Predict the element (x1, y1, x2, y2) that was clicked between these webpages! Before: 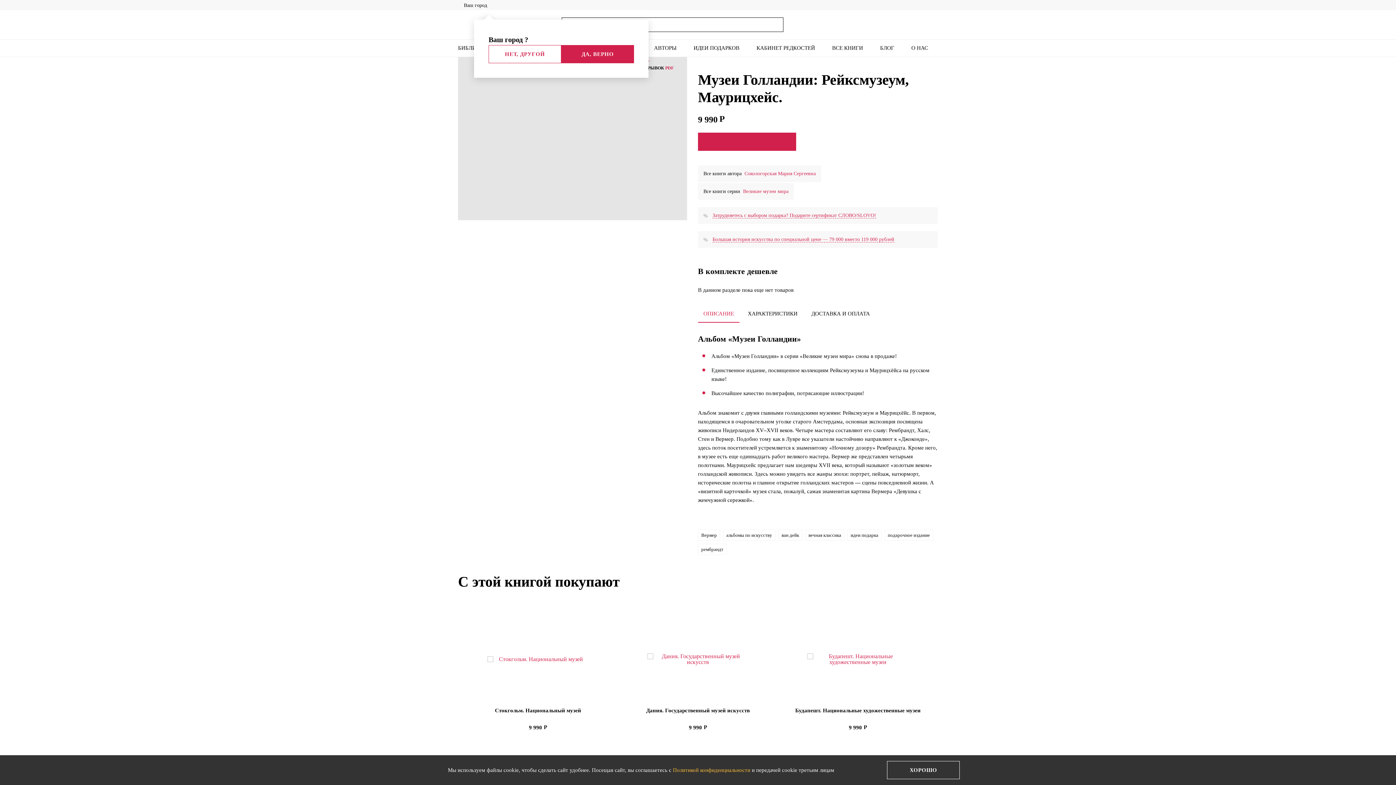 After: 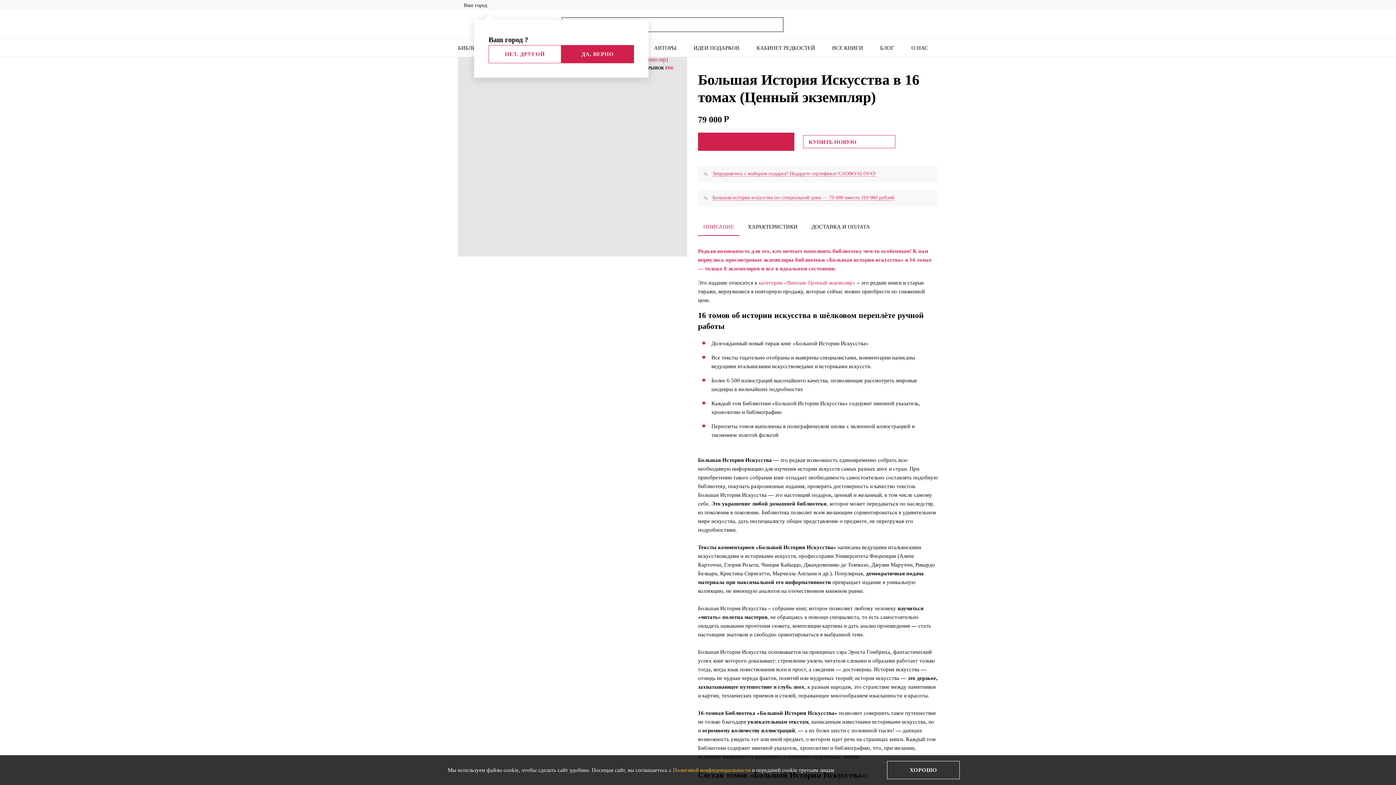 Action: label: Большая история искусства по специальной цене — 79 000 вместо 119 000 рублей bbox: (712, 236, 894, 242)